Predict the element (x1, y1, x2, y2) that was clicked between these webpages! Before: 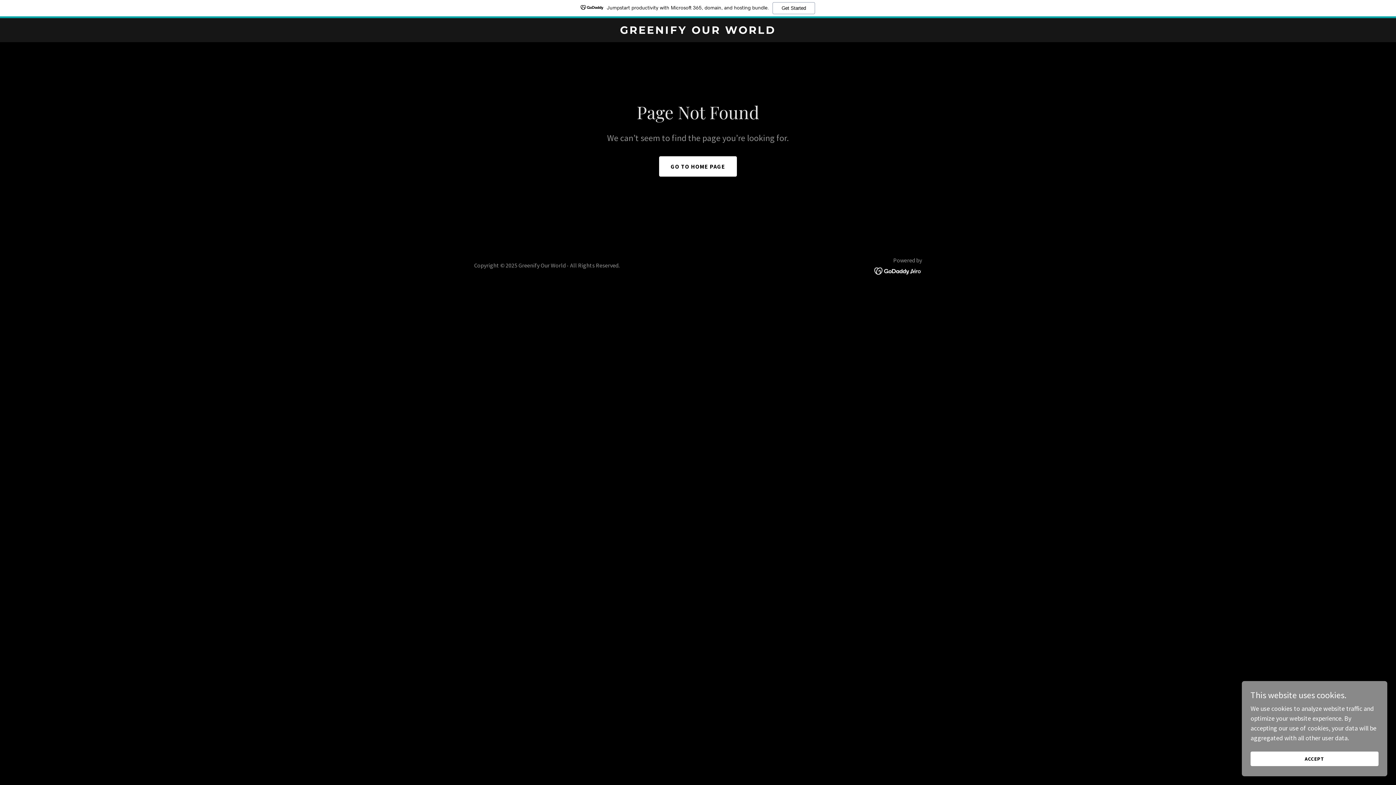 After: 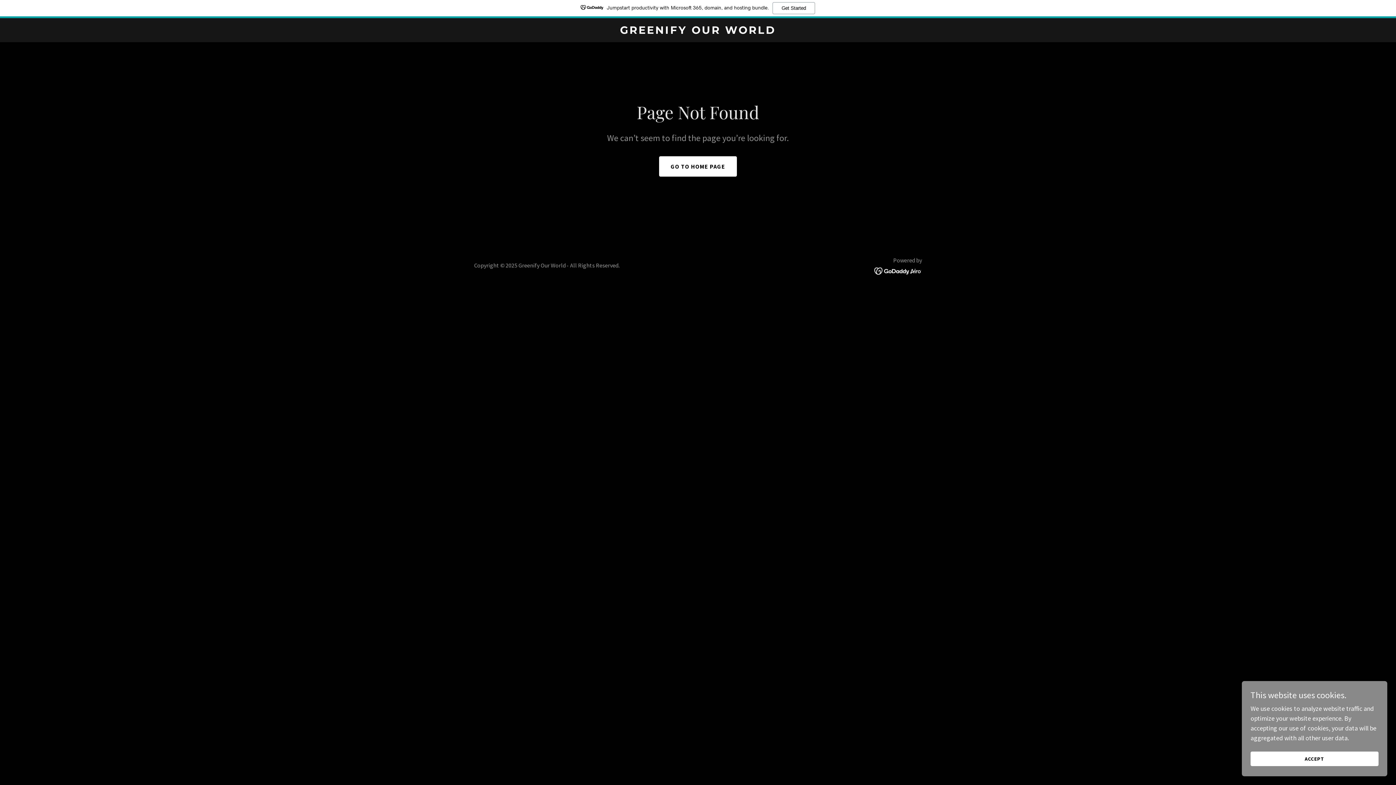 Action: bbox: (874, 266, 922, 274)